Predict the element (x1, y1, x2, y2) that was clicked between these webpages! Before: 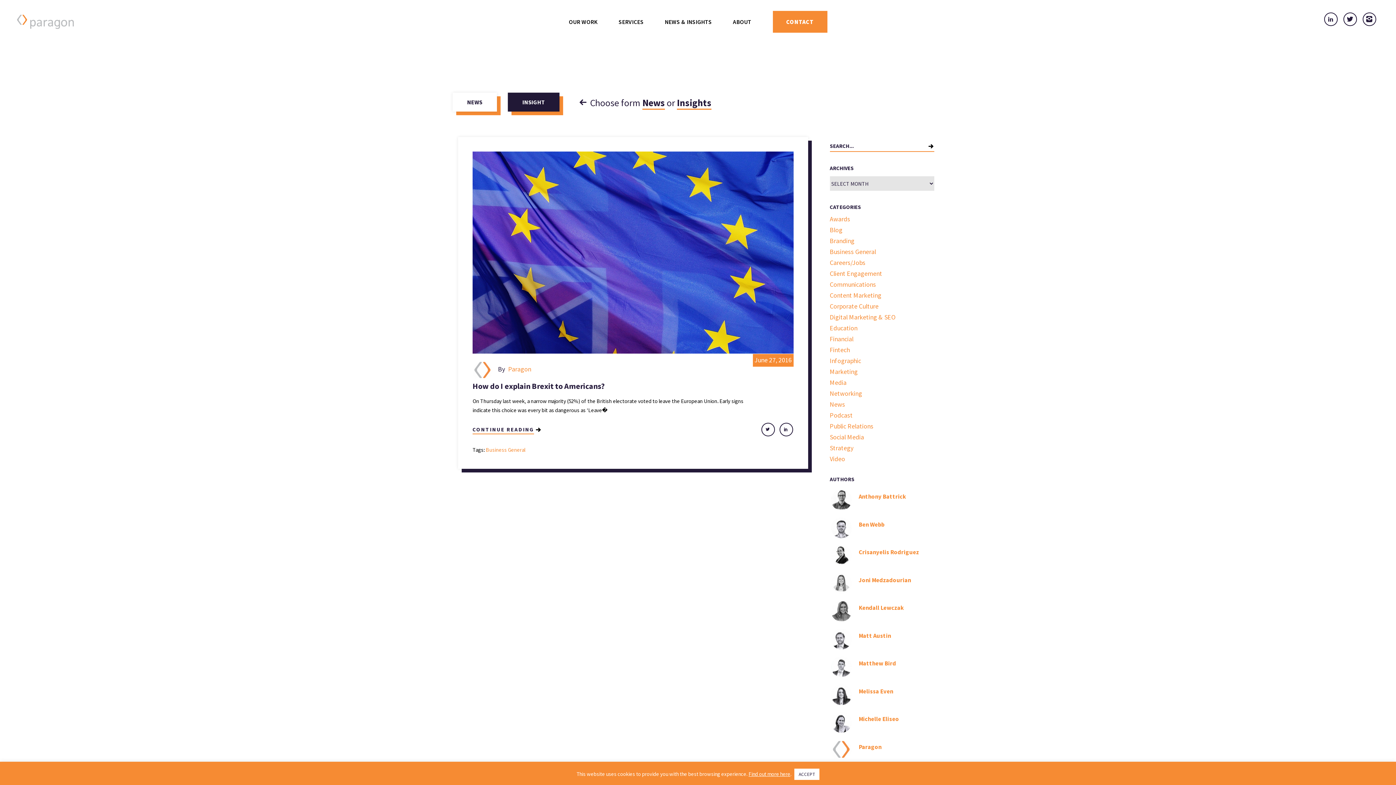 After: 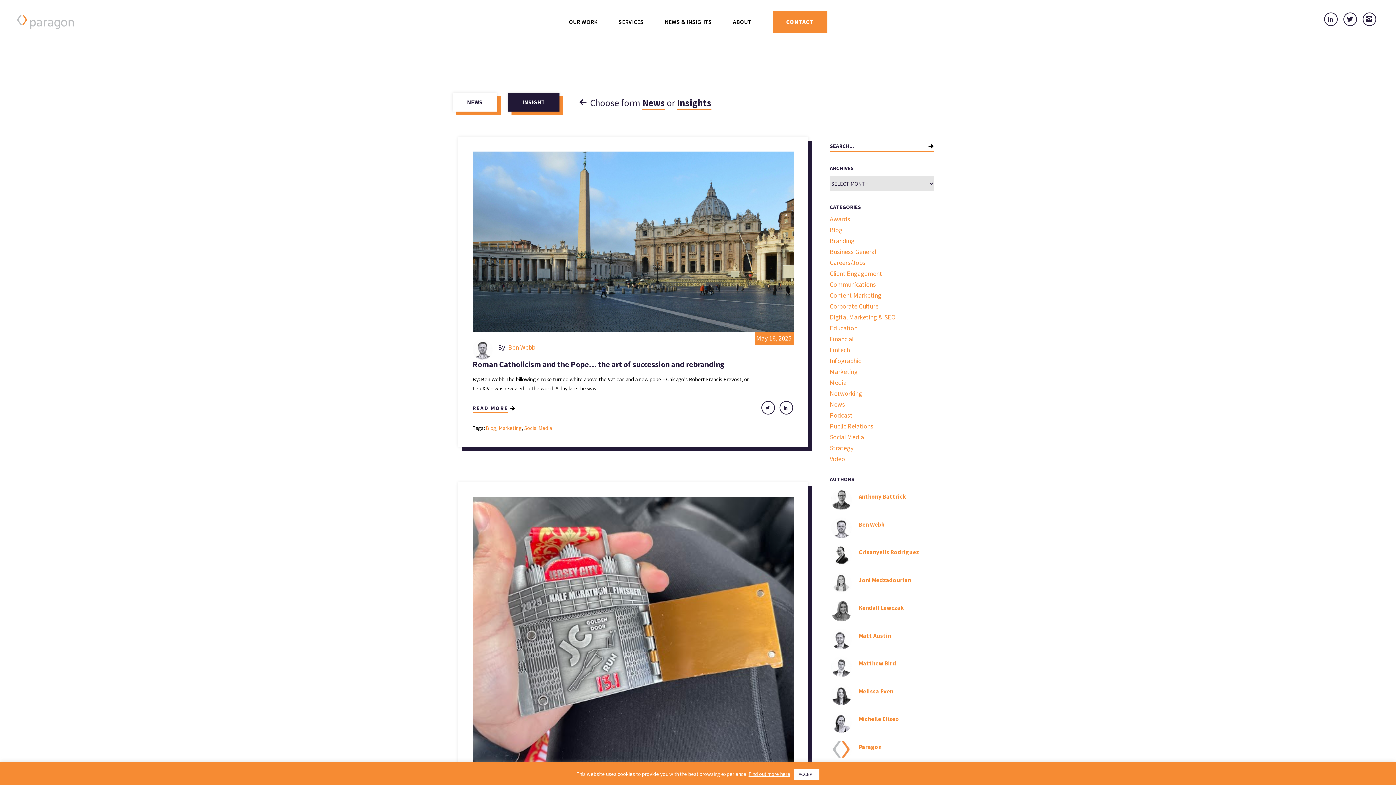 Action: bbox: (830, 367, 858, 376) label: Marketing